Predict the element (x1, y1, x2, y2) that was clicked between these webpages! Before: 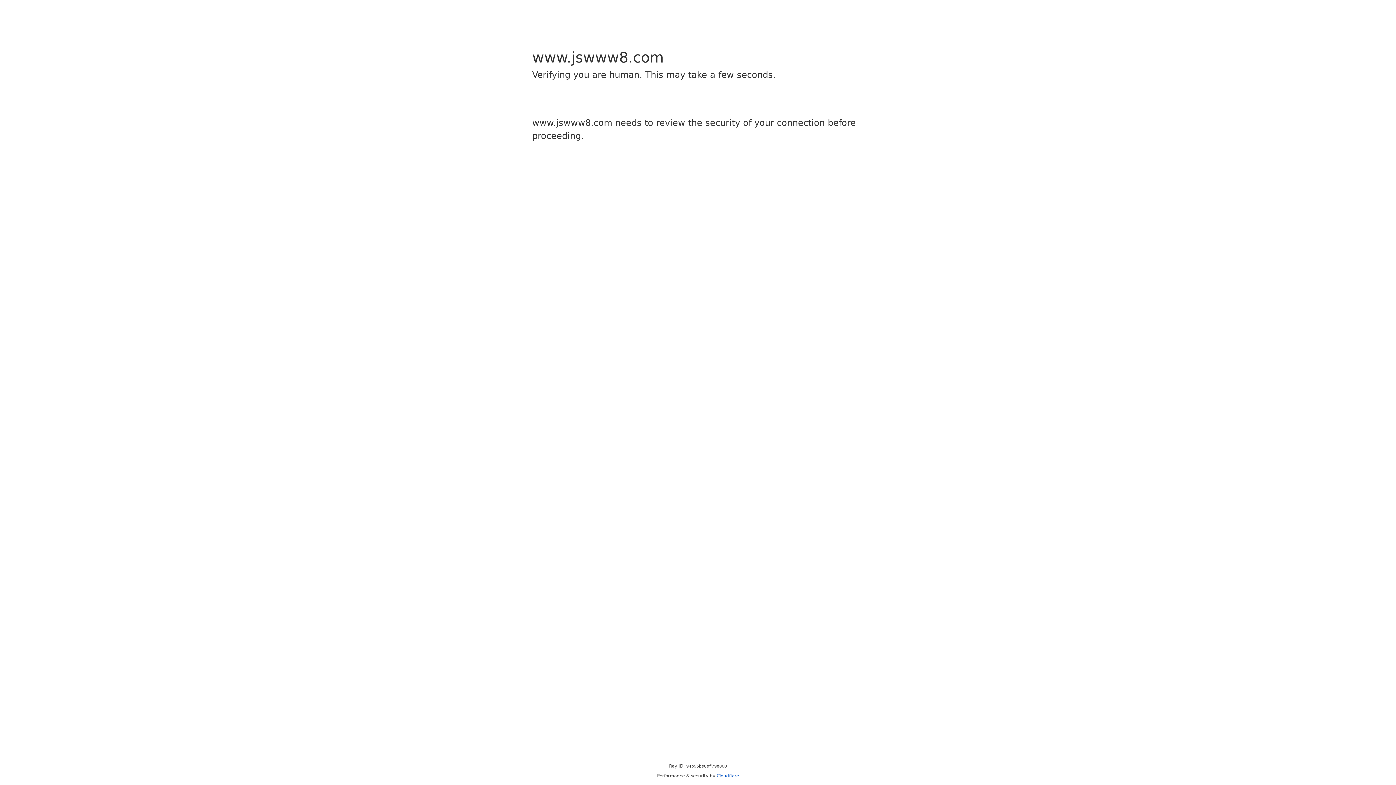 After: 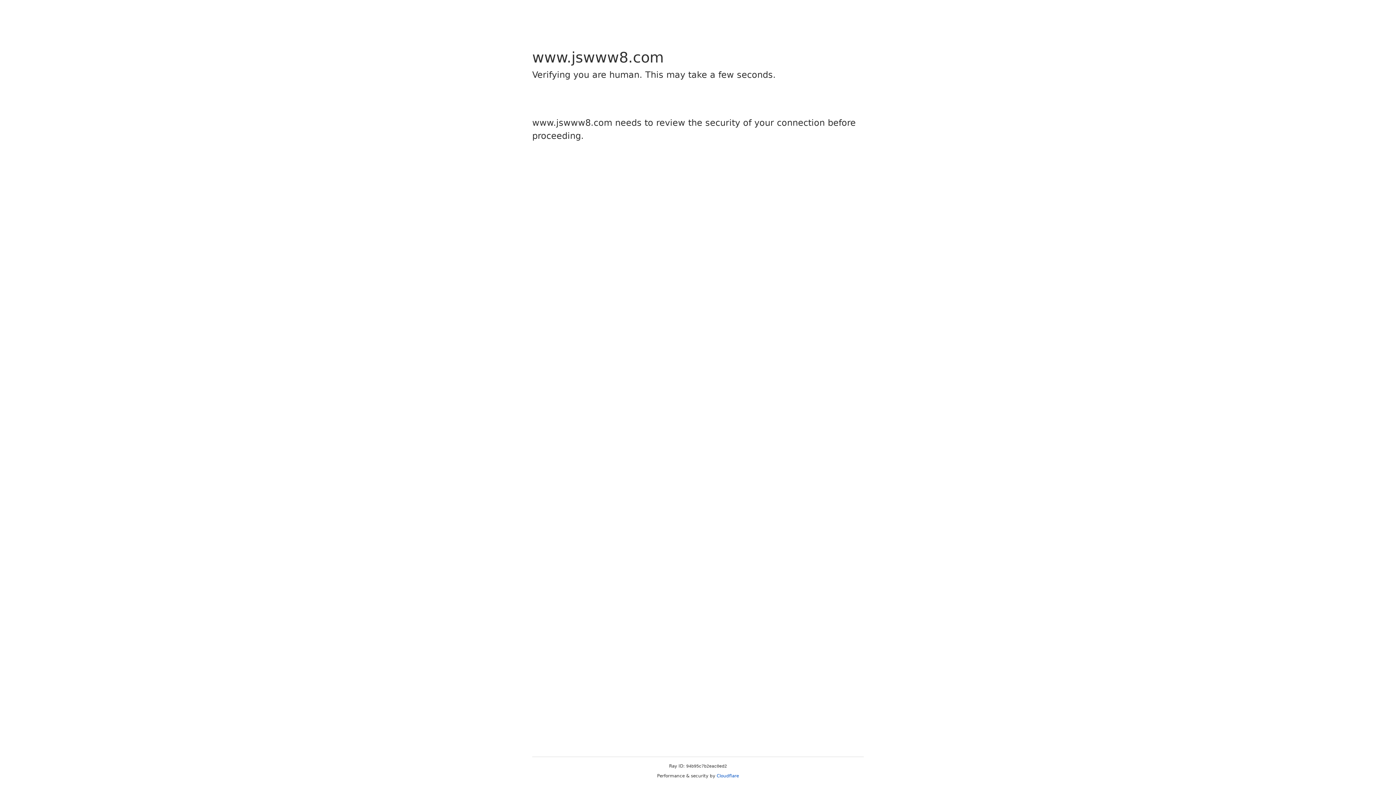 Action: bbox: (716, 773, 739, 778) label: Cloudflare